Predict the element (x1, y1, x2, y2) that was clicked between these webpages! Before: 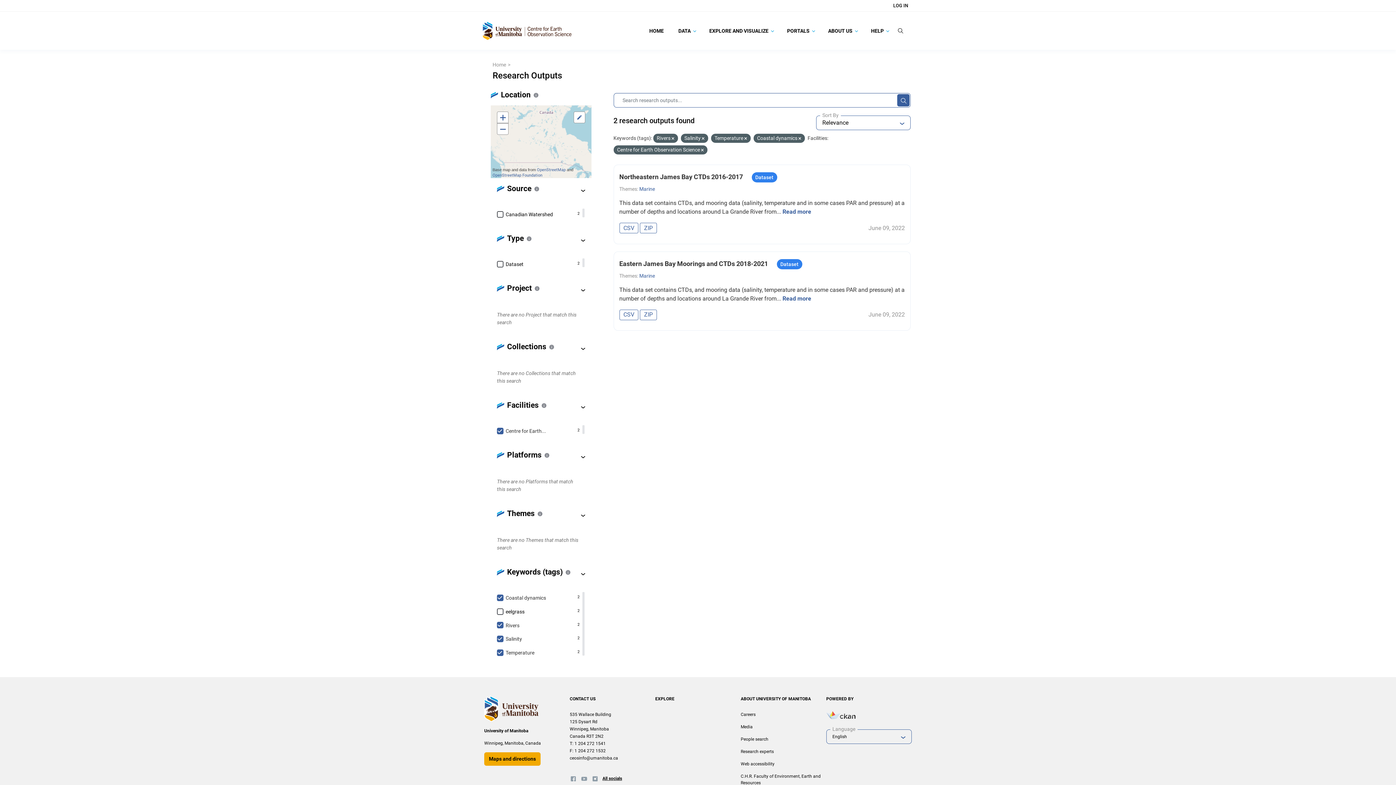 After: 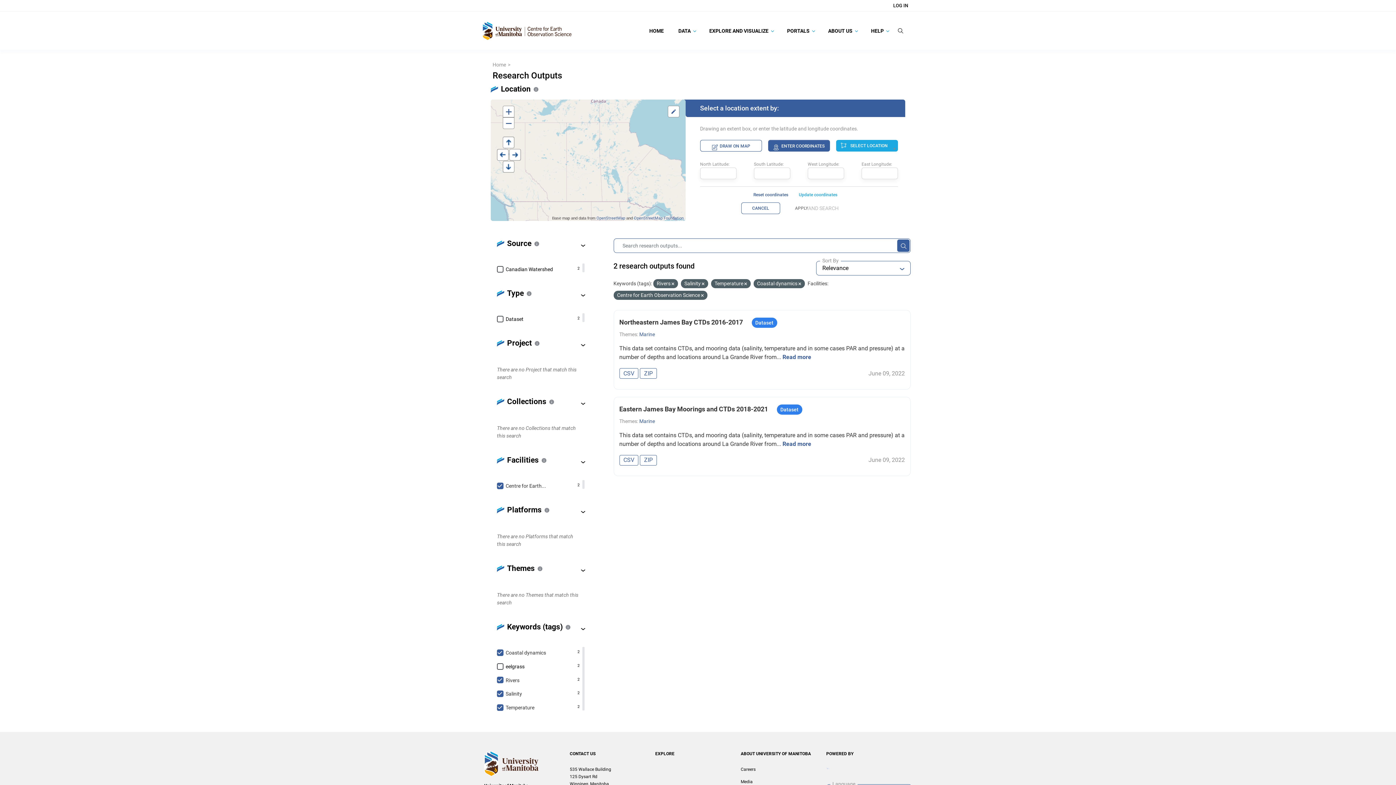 Action: bbox: (551, 161, 586, 167) label: OpenStreetMap